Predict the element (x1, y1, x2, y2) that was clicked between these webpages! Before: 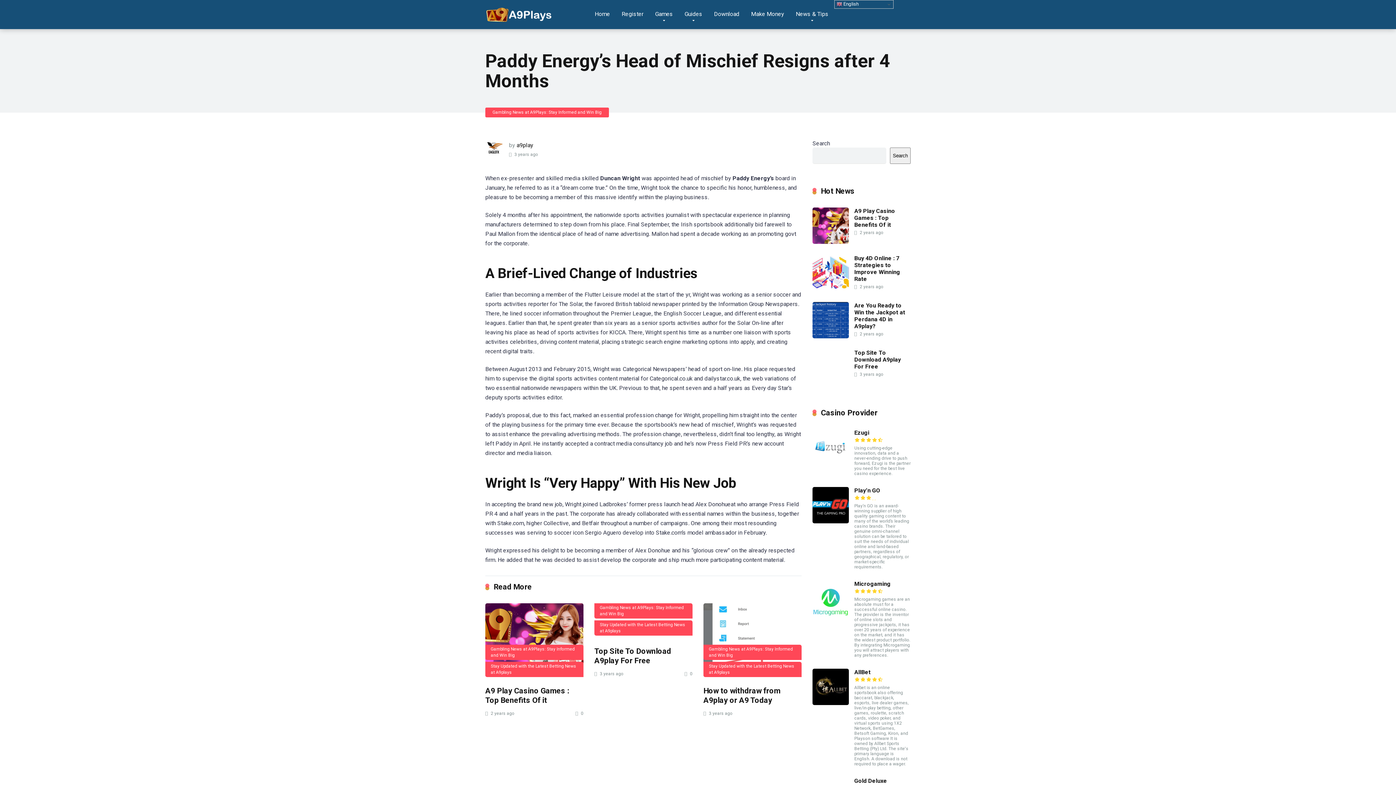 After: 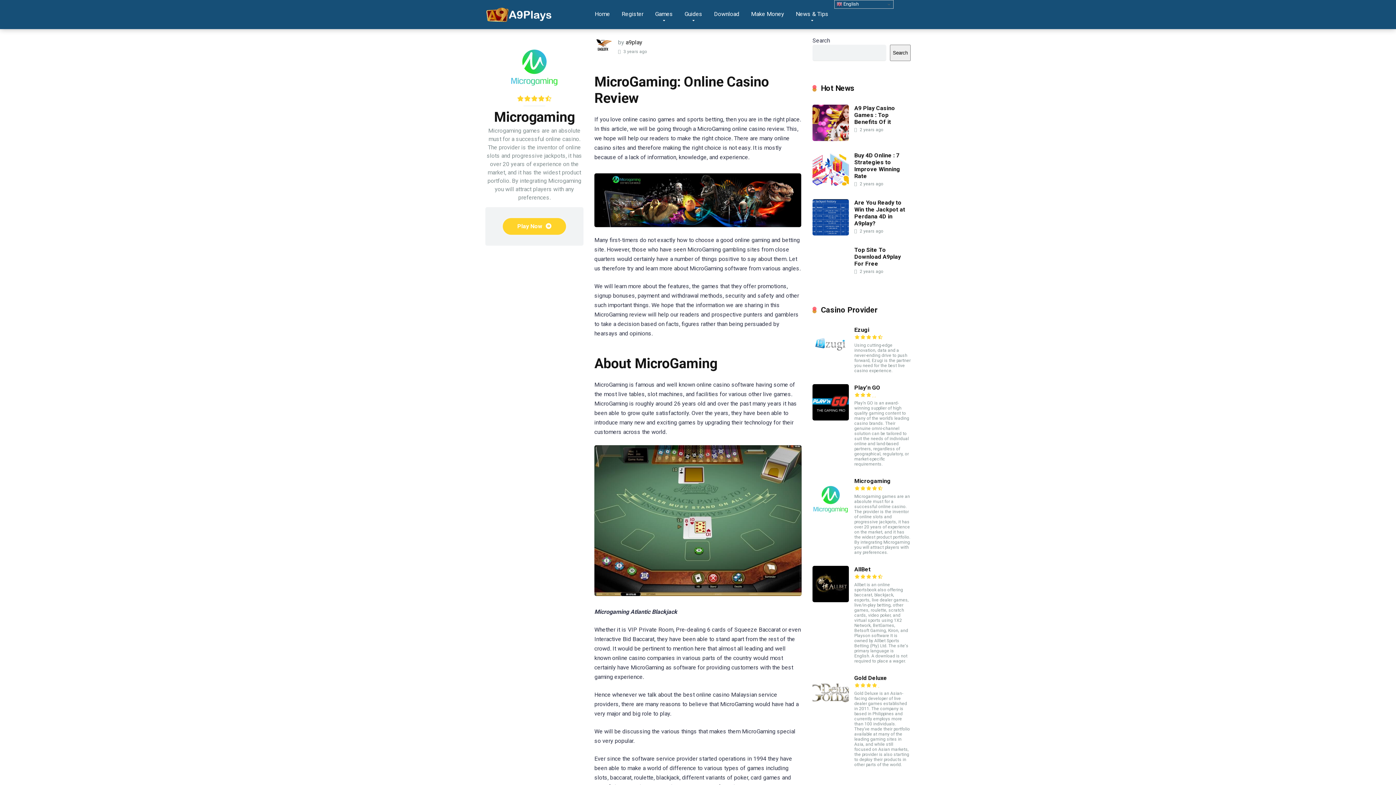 Action: bbox: (854, 580, 890, 588) label: Microgaming